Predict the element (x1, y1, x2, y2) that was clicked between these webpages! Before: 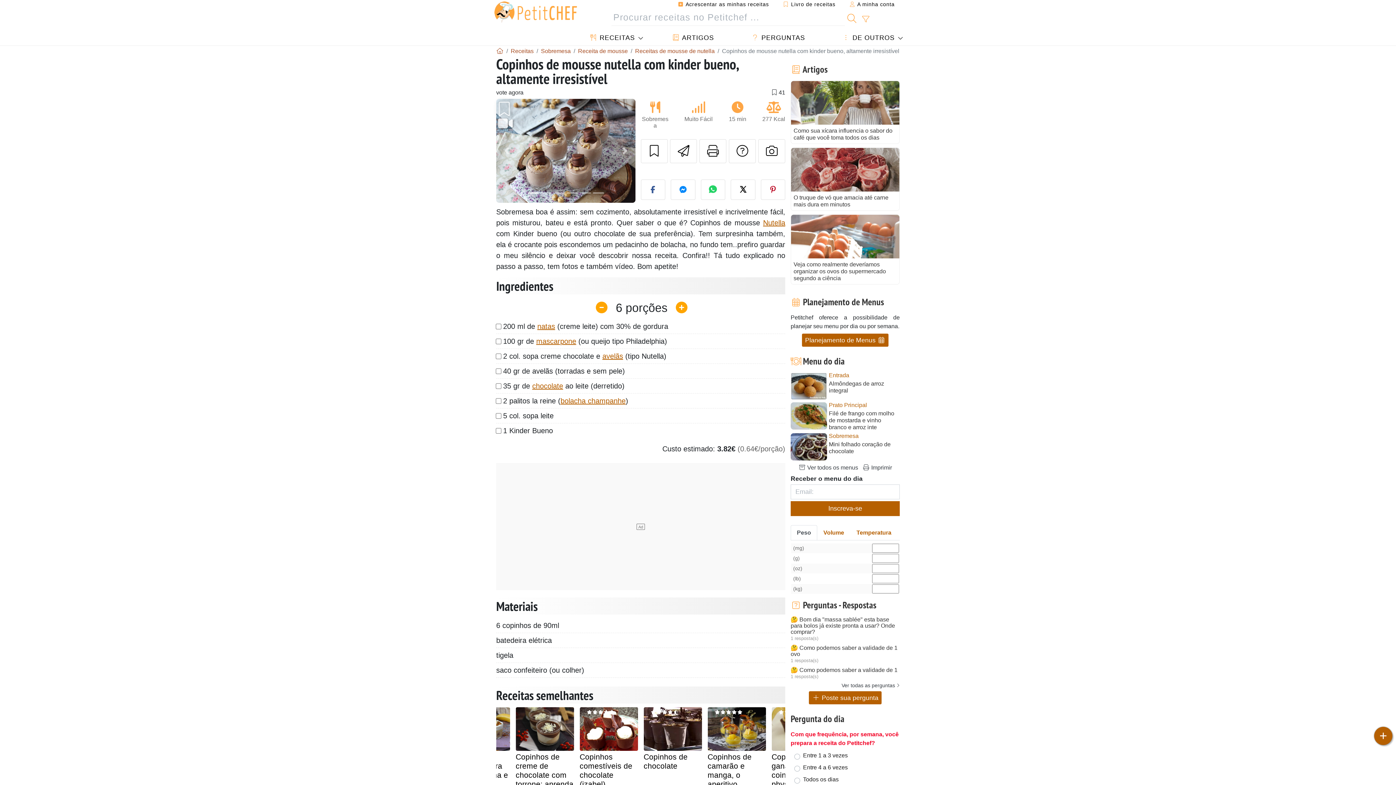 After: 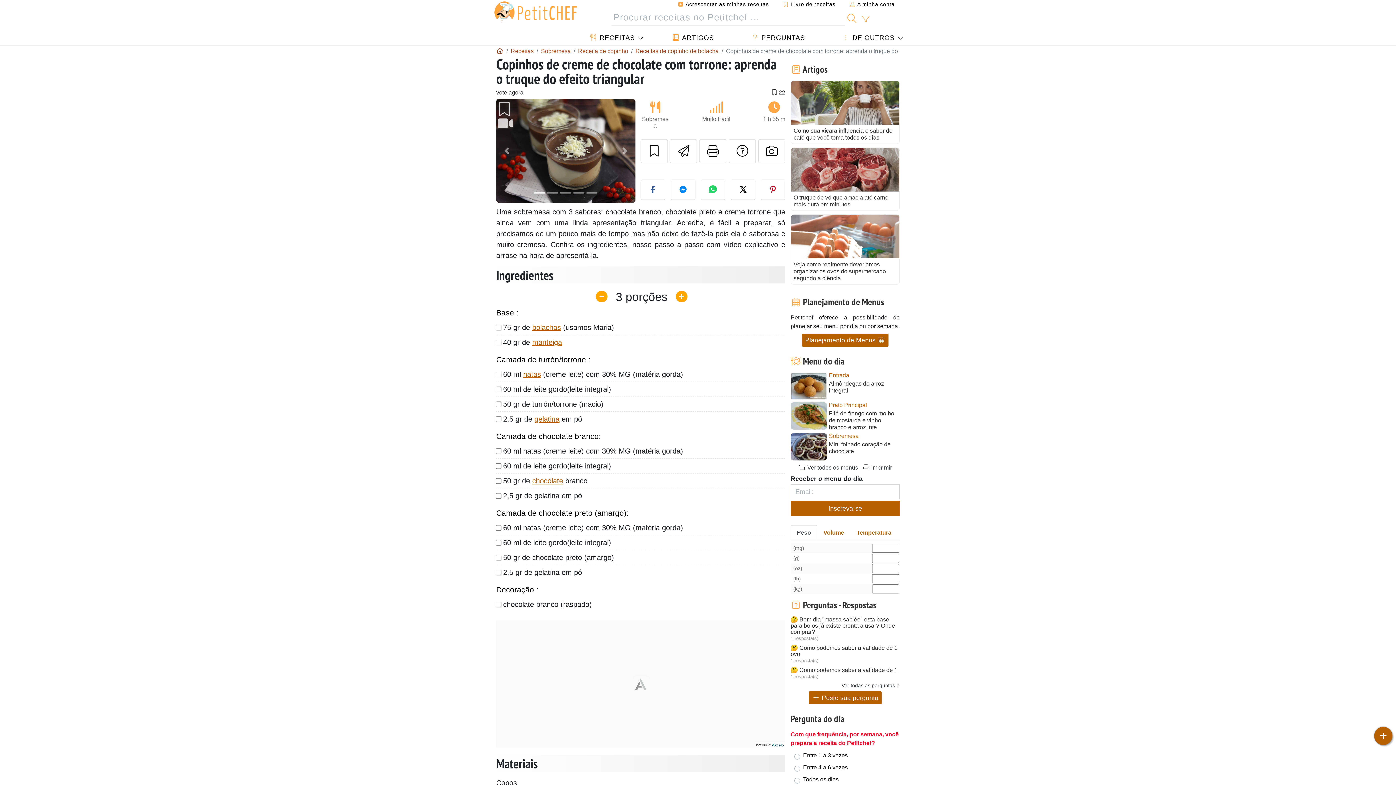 Action: bbox: (515, 753, 573, 806) label: Copinhos de creme de chocolate com torrone: aprenda o truque do efeito triangular